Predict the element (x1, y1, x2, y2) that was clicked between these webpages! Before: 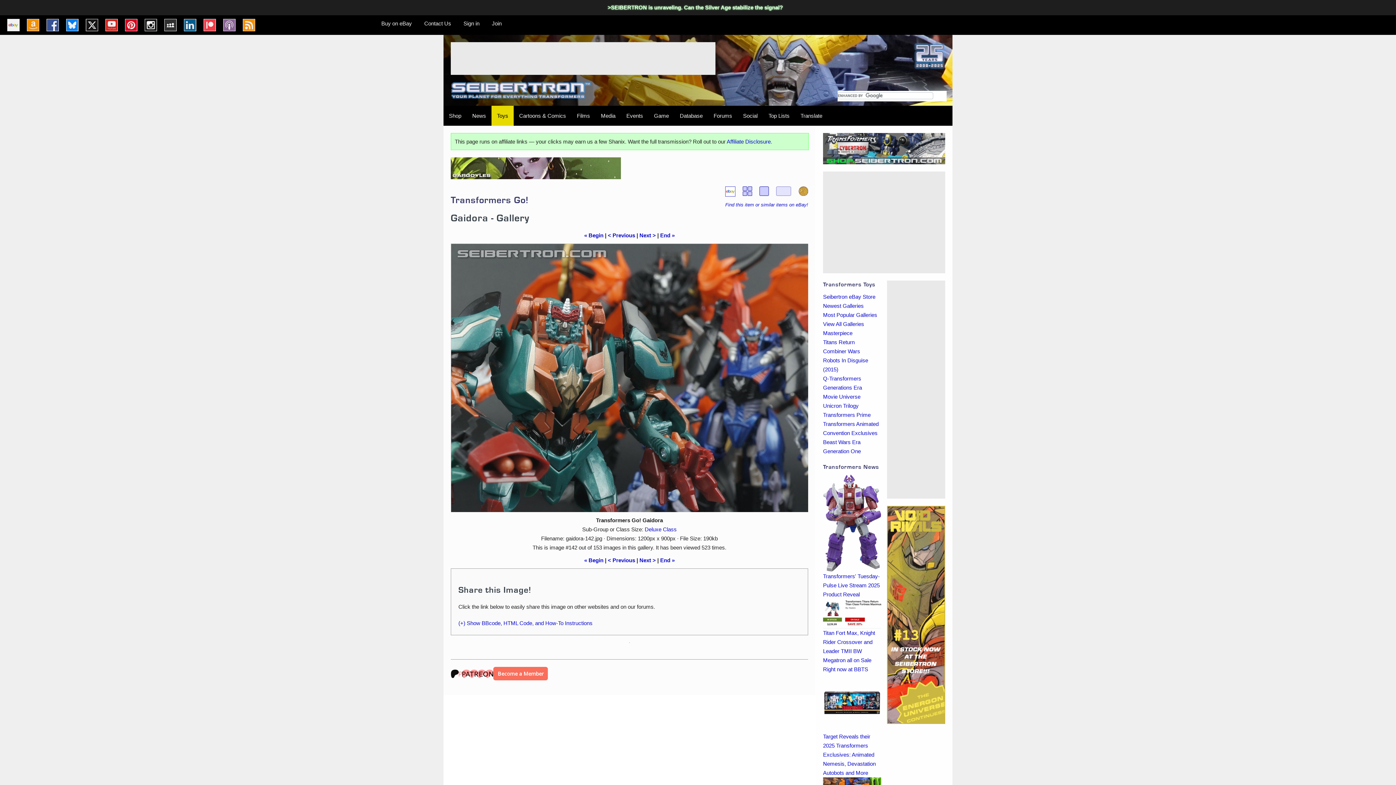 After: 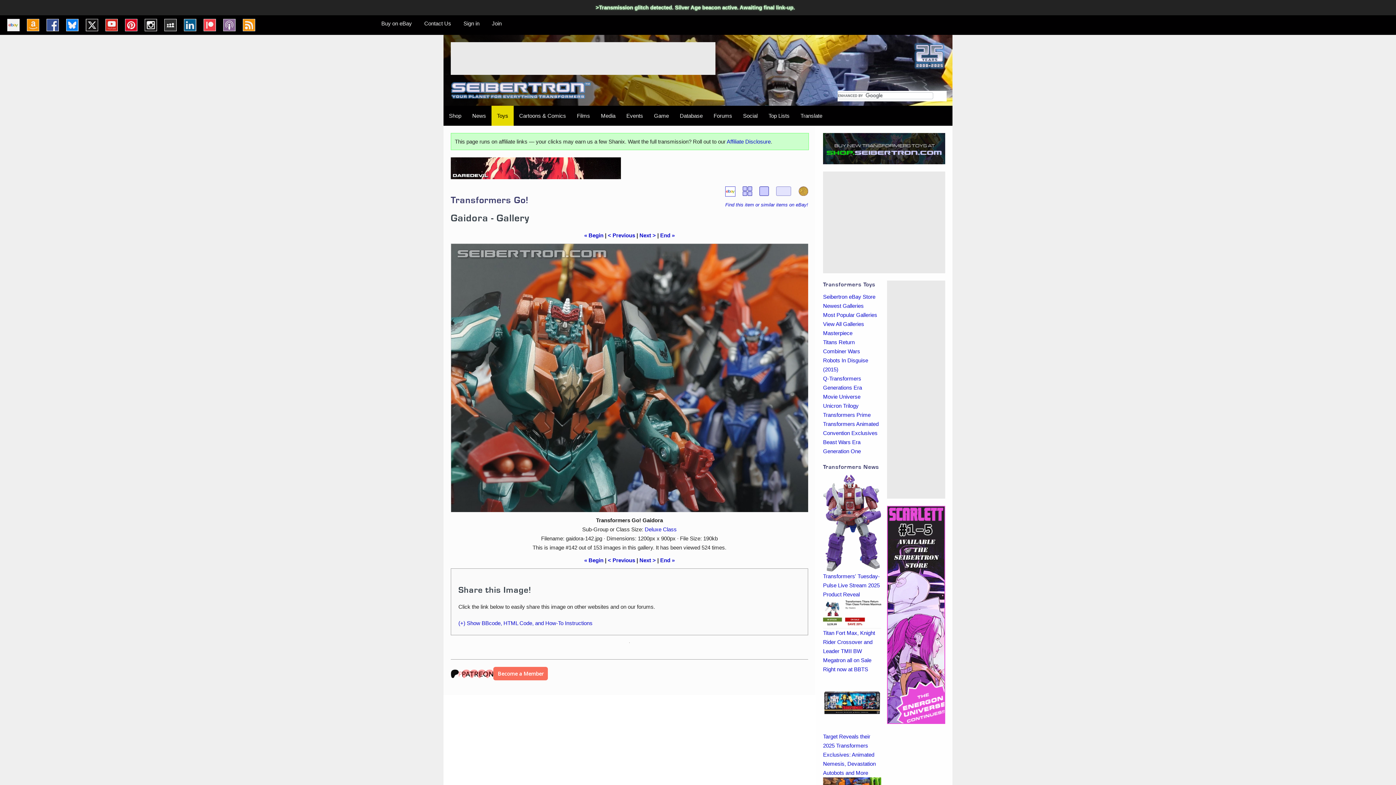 Action: bbox: (776, 186, 791, 196) label: large